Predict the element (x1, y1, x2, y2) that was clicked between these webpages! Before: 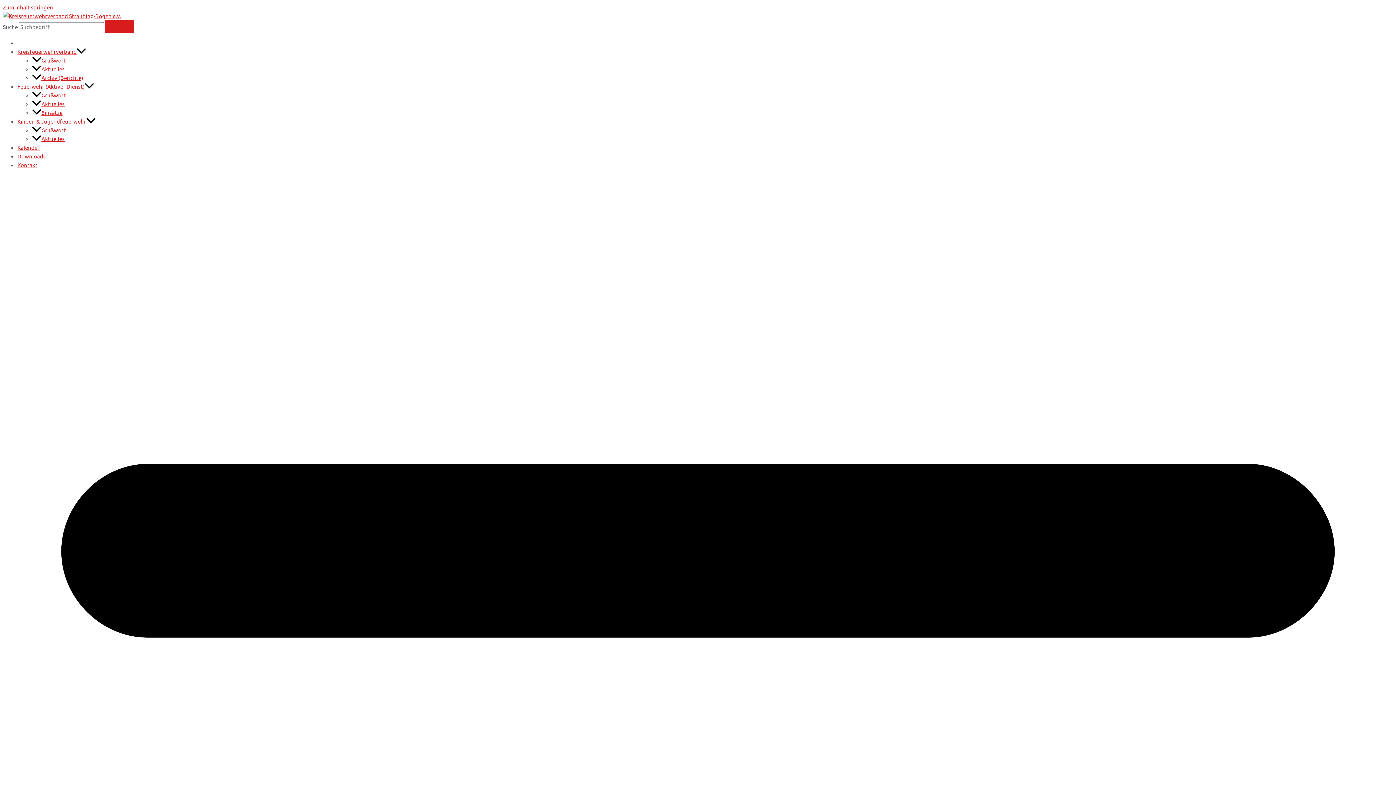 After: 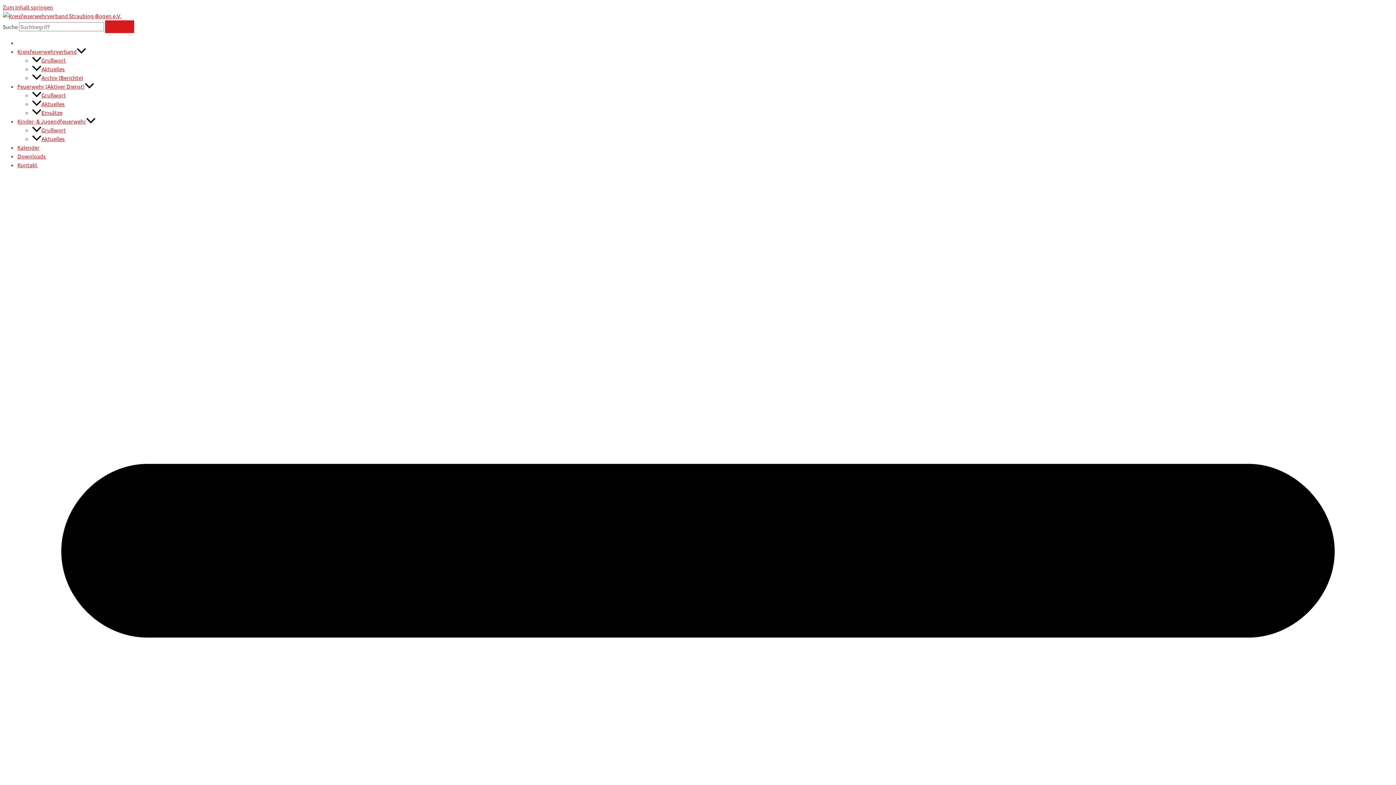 Action: label: Aktuelles bbox: (32, 65, 64, 72)